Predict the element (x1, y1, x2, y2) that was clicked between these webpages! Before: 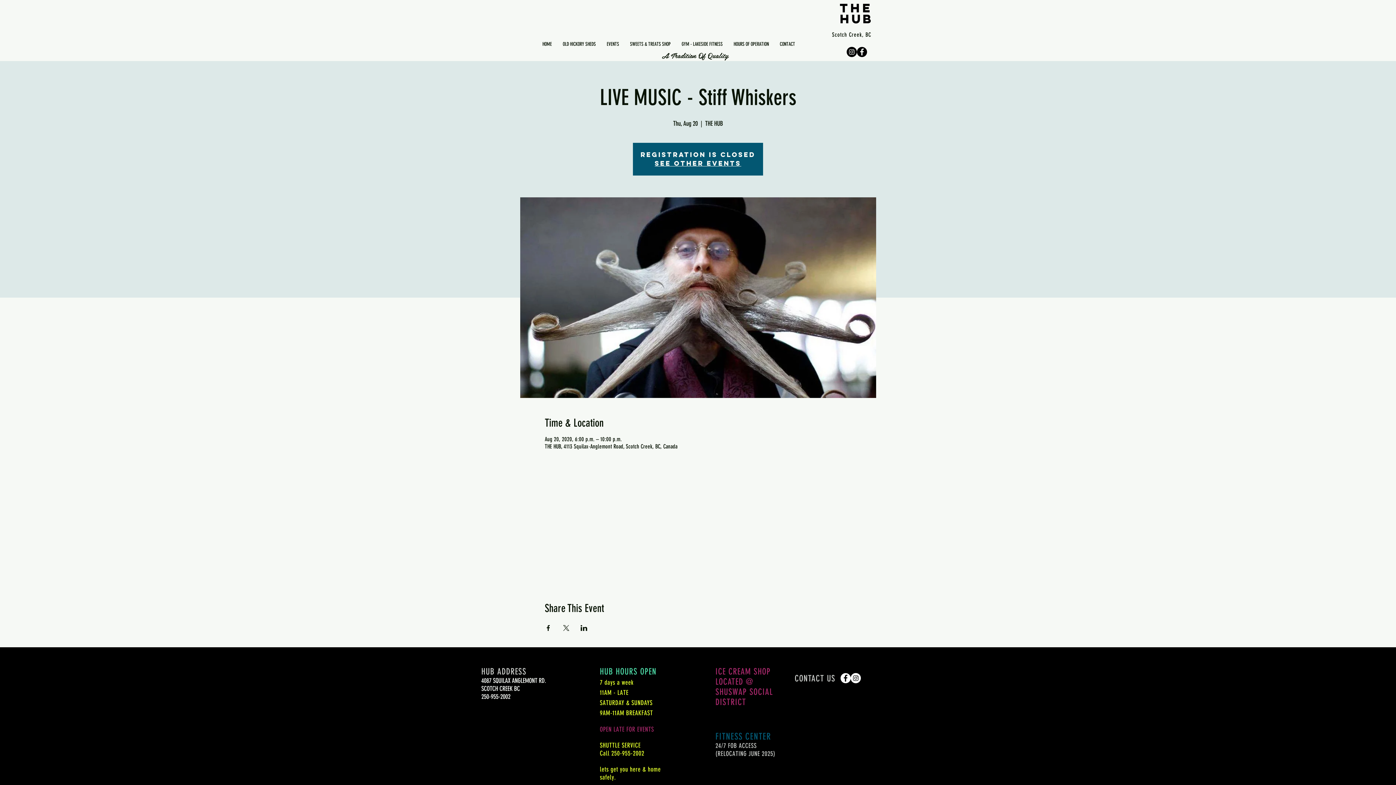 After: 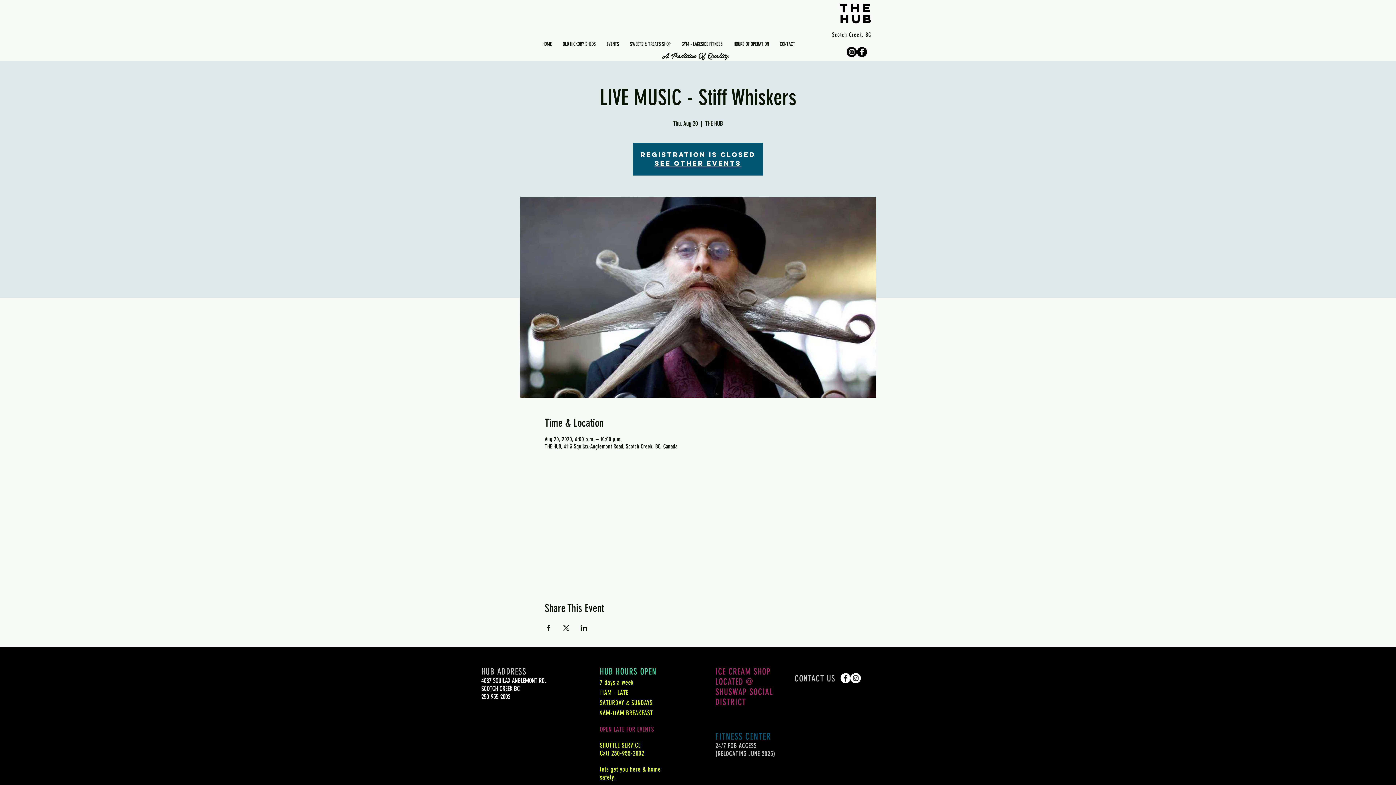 Action: label: Instagram - Black Circle bbox: (846, 46, 857, 57)